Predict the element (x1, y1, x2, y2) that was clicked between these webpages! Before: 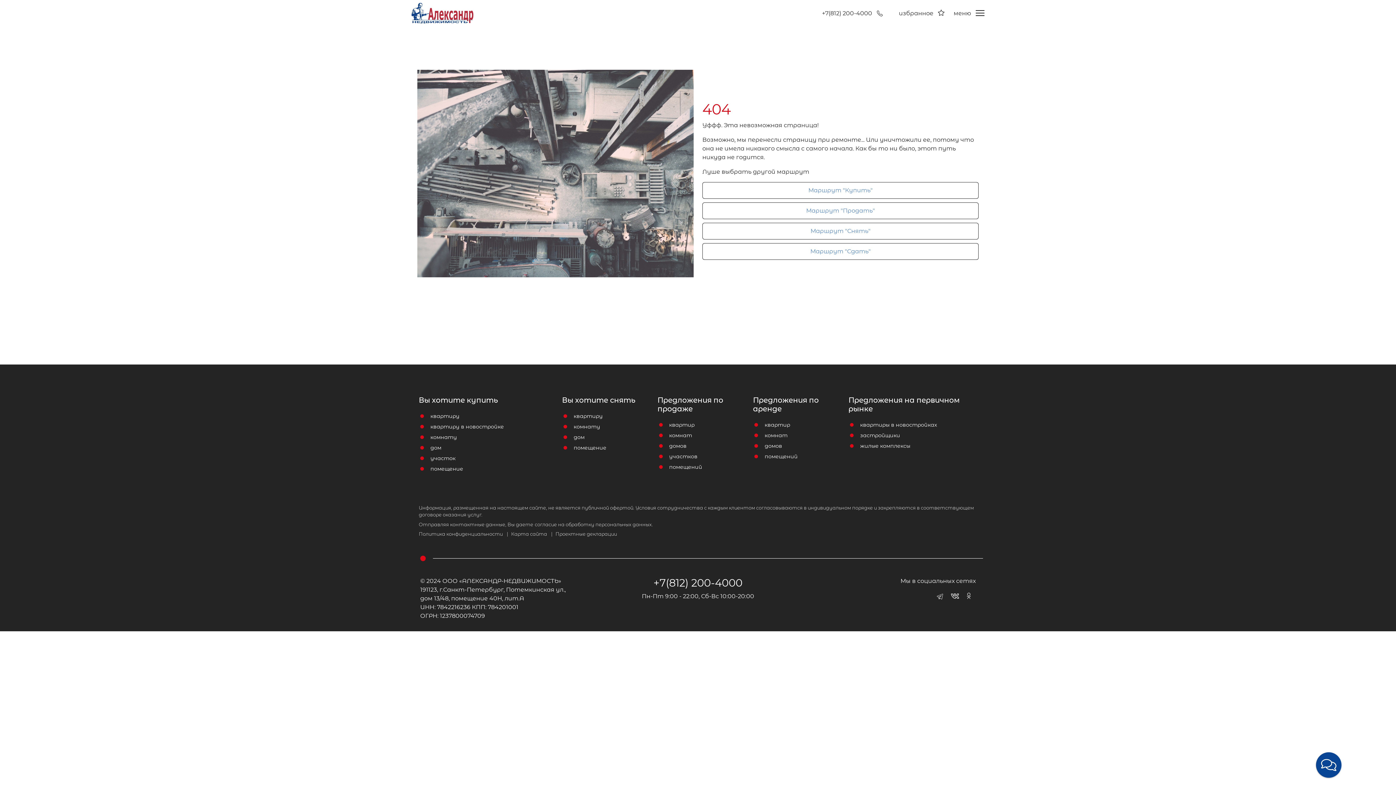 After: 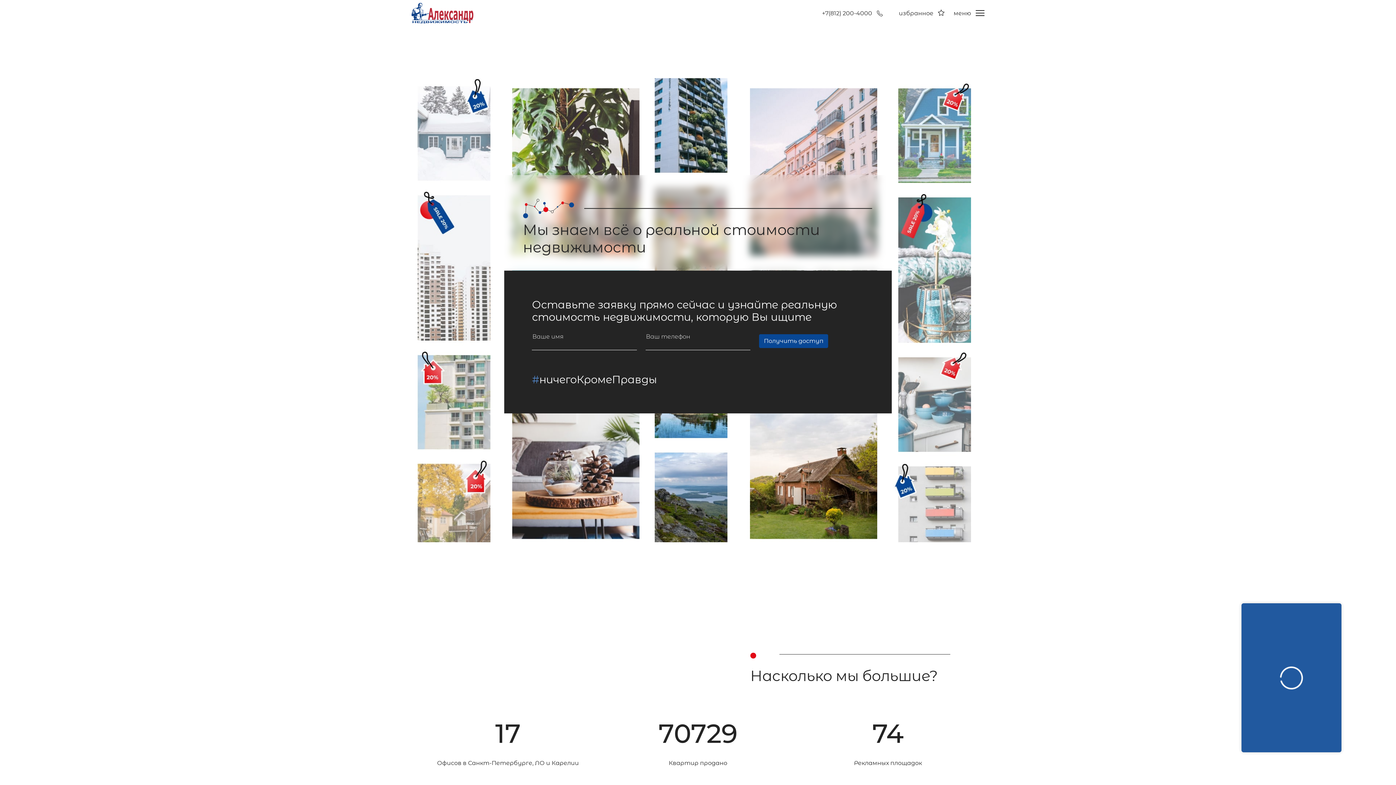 Action: bbox: (710, 186, 971, 195) label: Маршрут "Купить"